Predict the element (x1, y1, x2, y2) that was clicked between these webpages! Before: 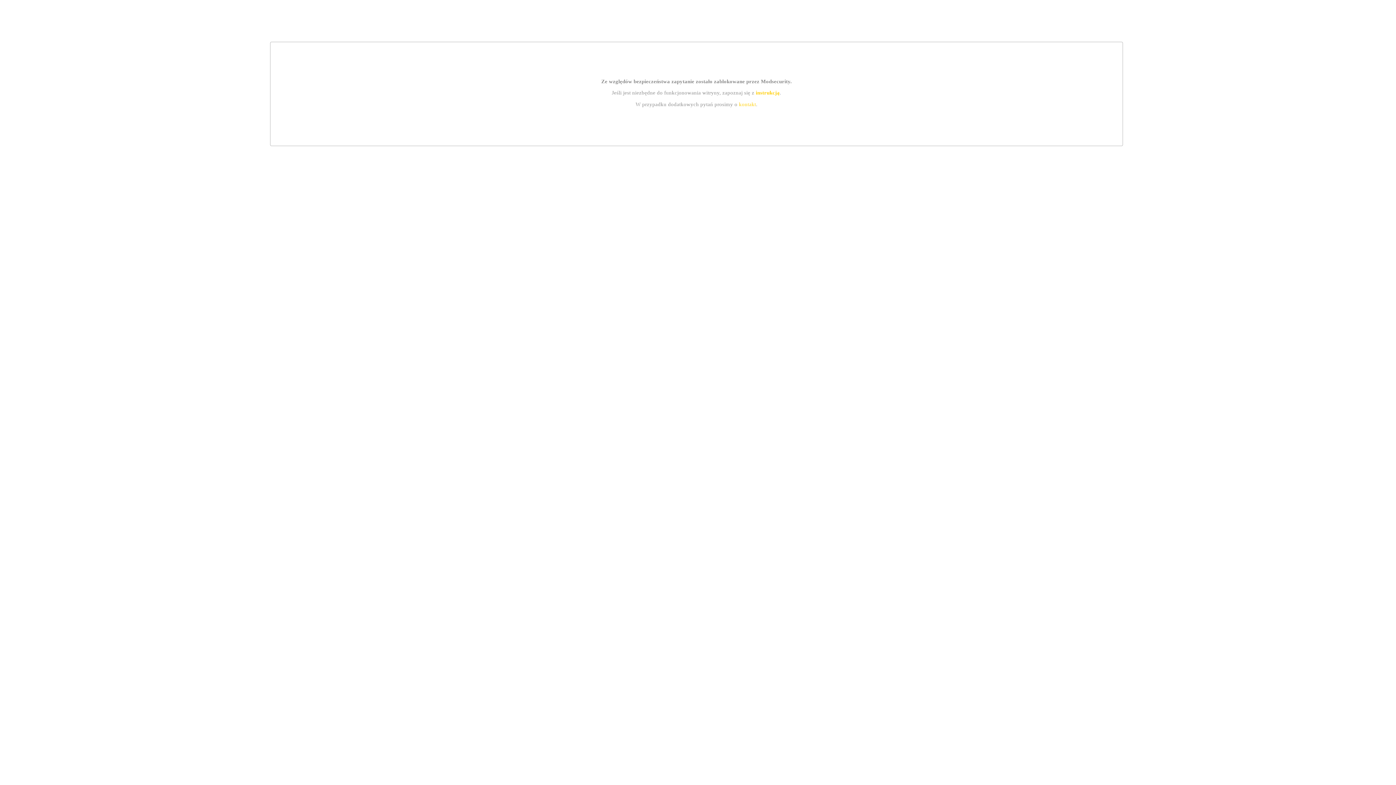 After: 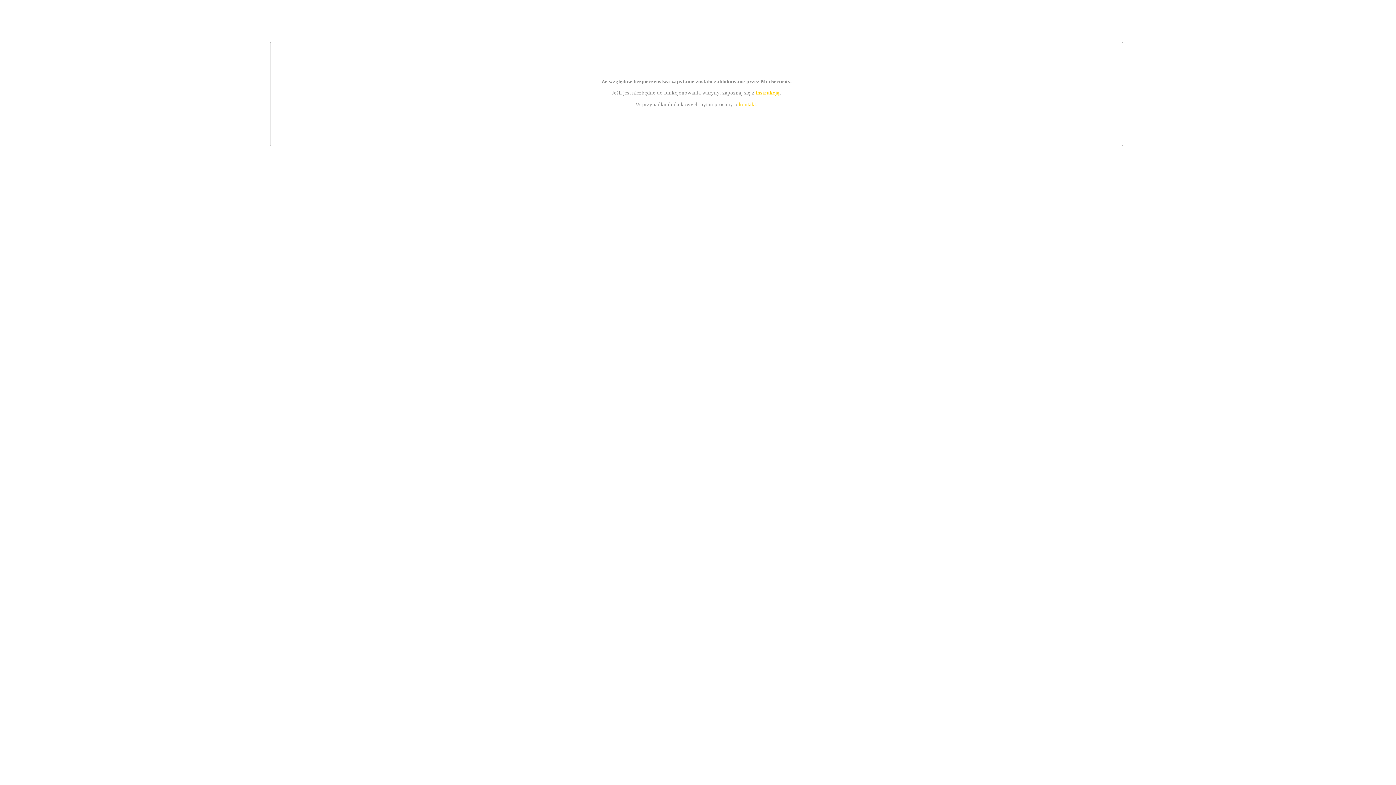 Action: bbox: (739, 101, 756, 107) label: kontakt